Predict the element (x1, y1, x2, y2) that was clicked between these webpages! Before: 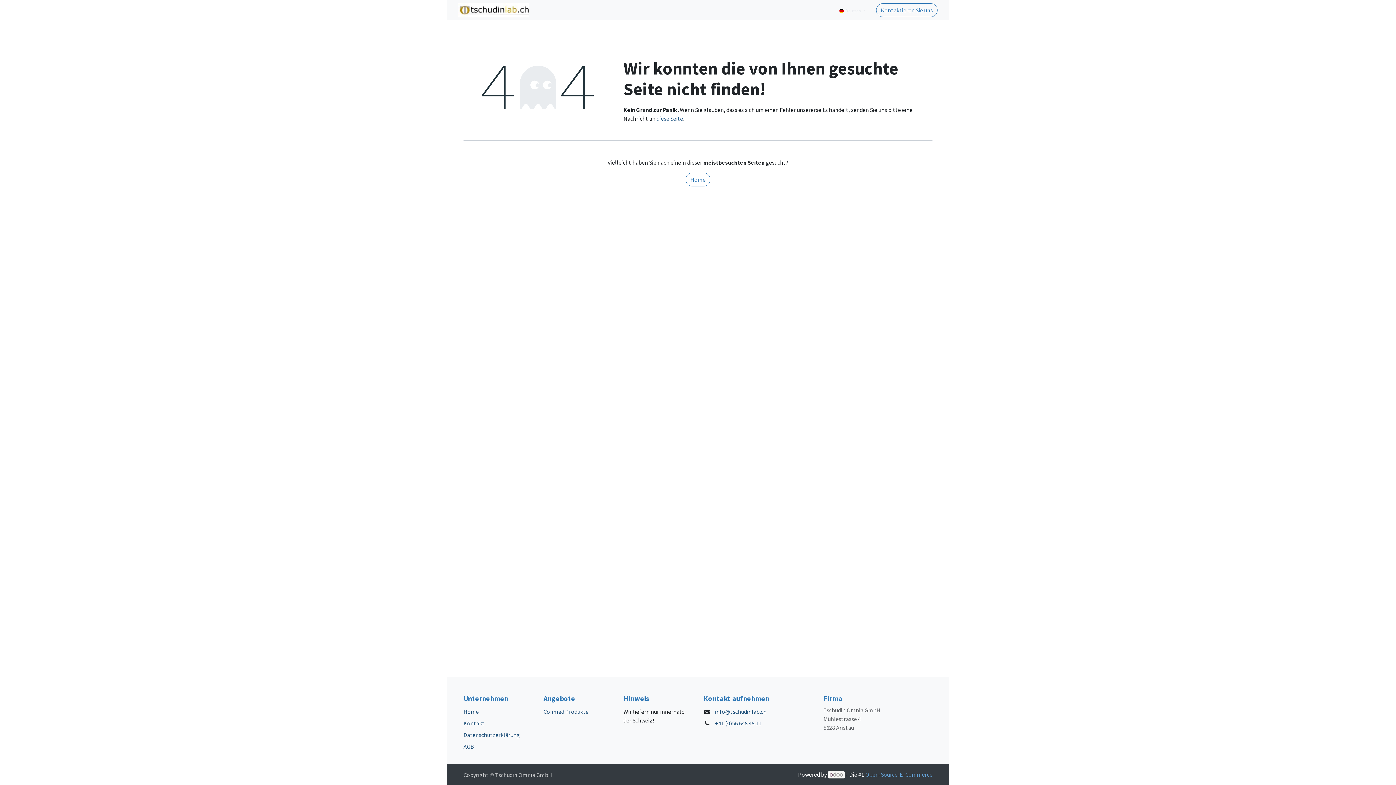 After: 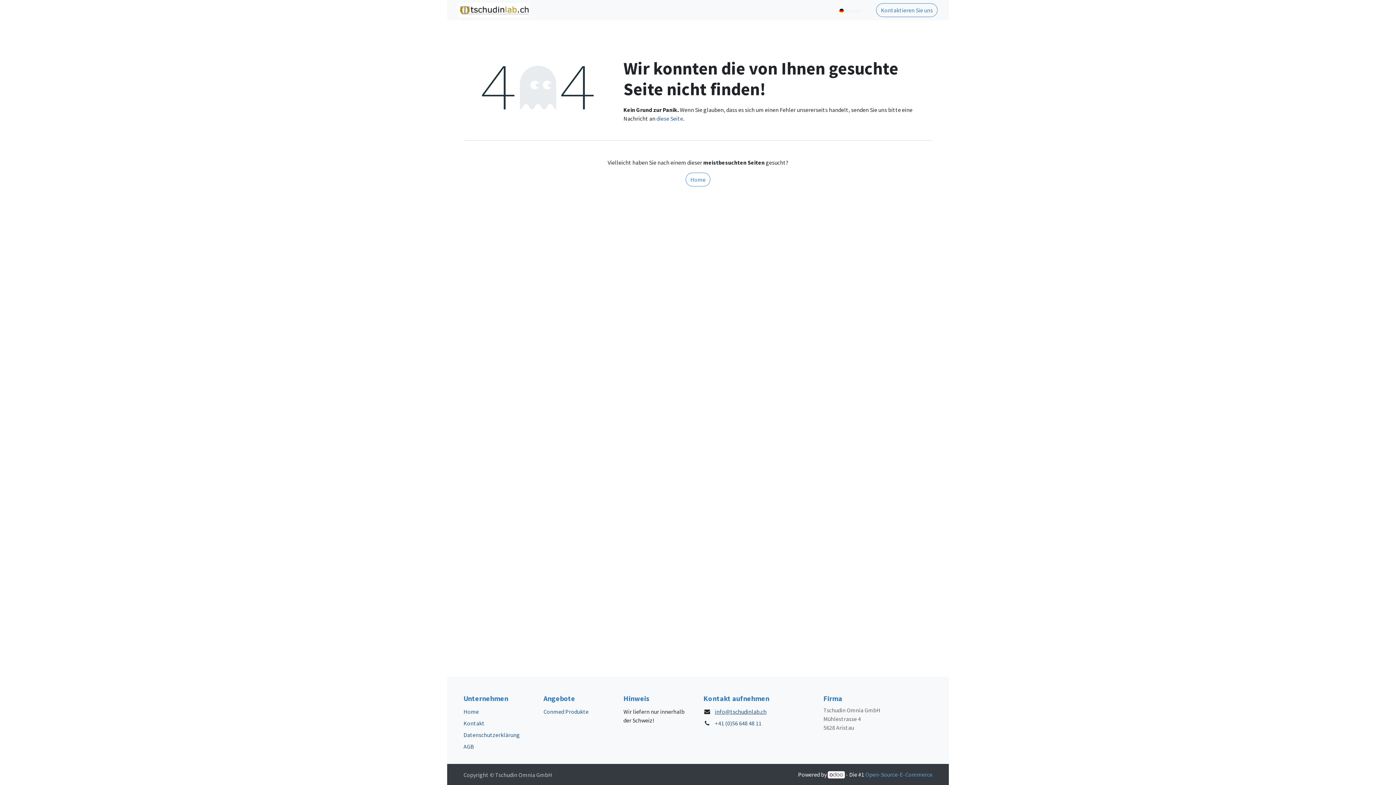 Action: label: info@tschudinlab.ch bbox: (715, 708, 766, 715)